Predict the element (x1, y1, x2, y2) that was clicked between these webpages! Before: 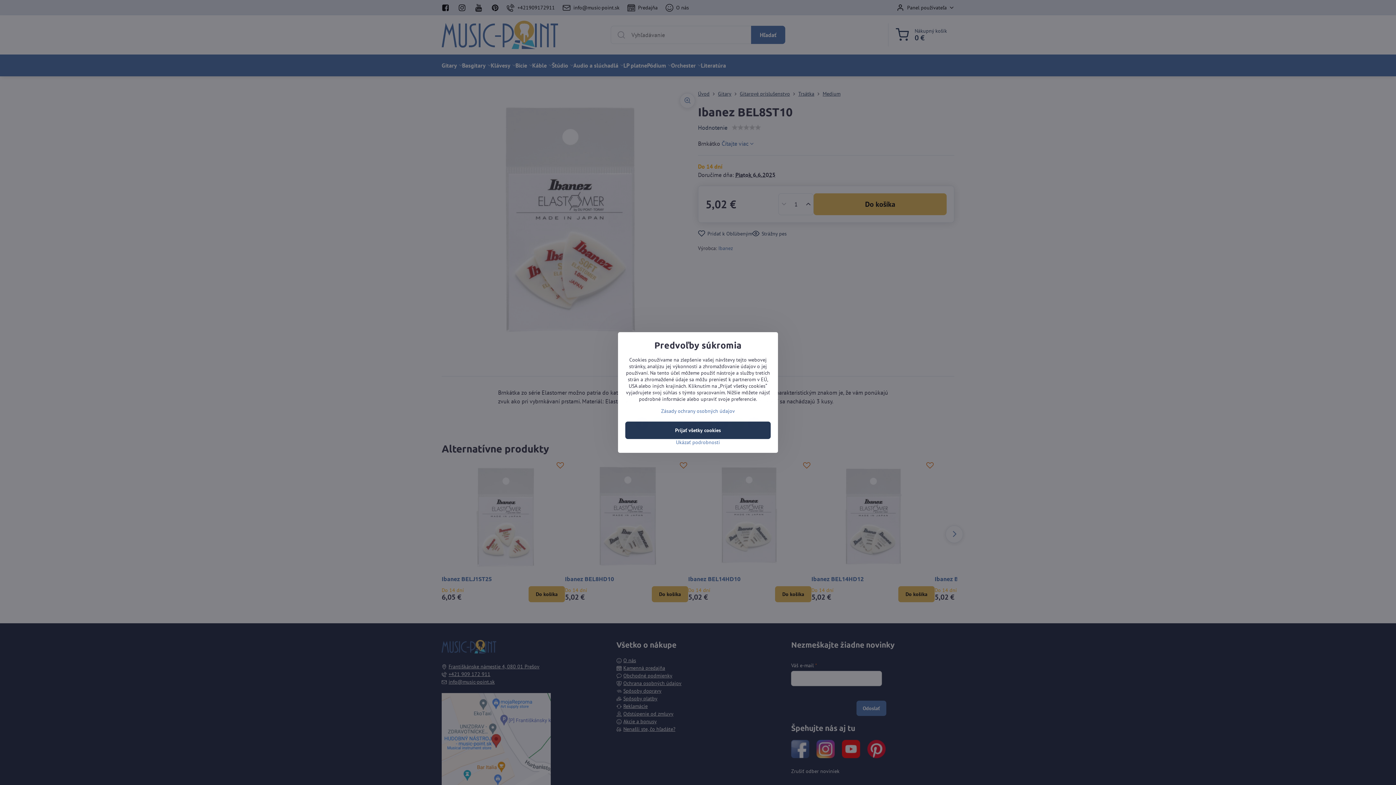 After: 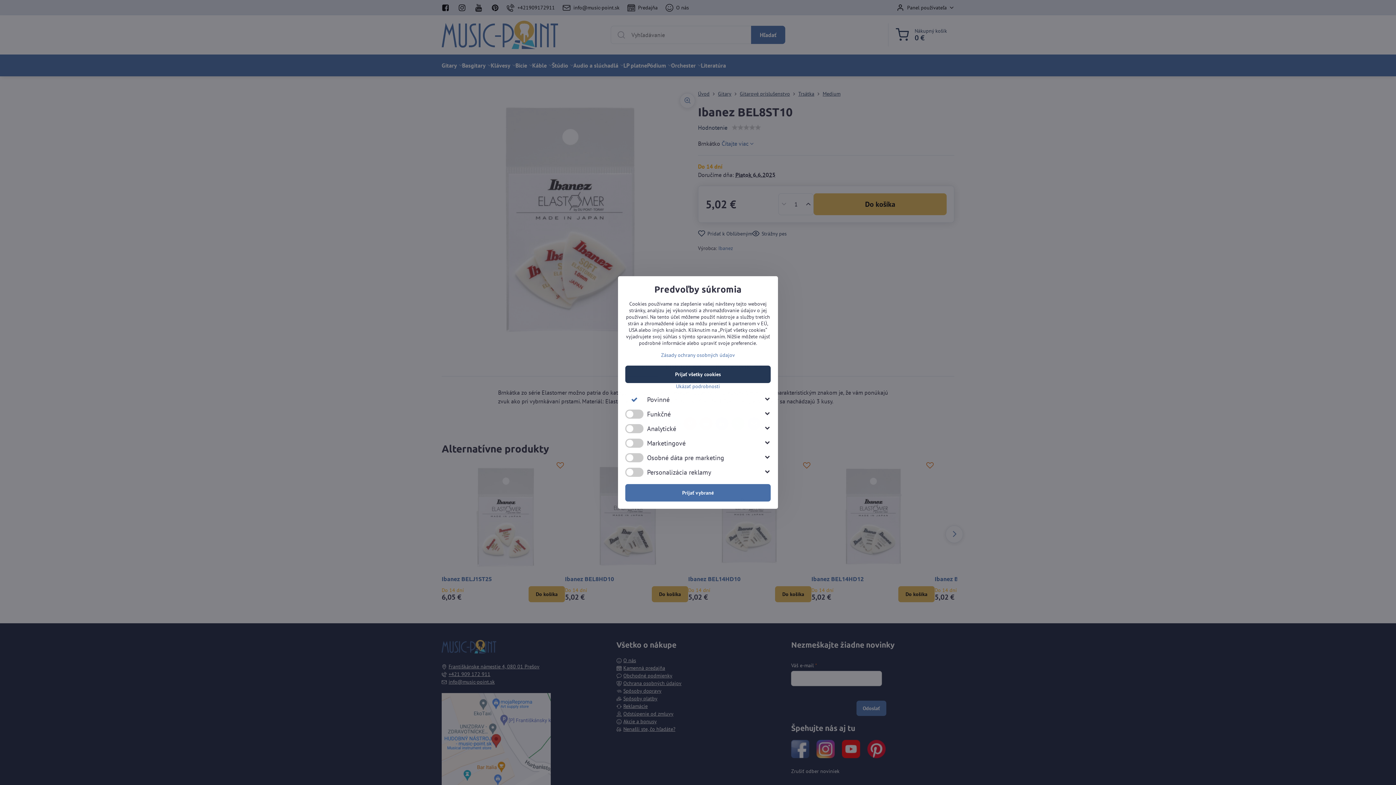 Action: bbox: (625, 439, 770, 445) label: Ukázať podrobnosti